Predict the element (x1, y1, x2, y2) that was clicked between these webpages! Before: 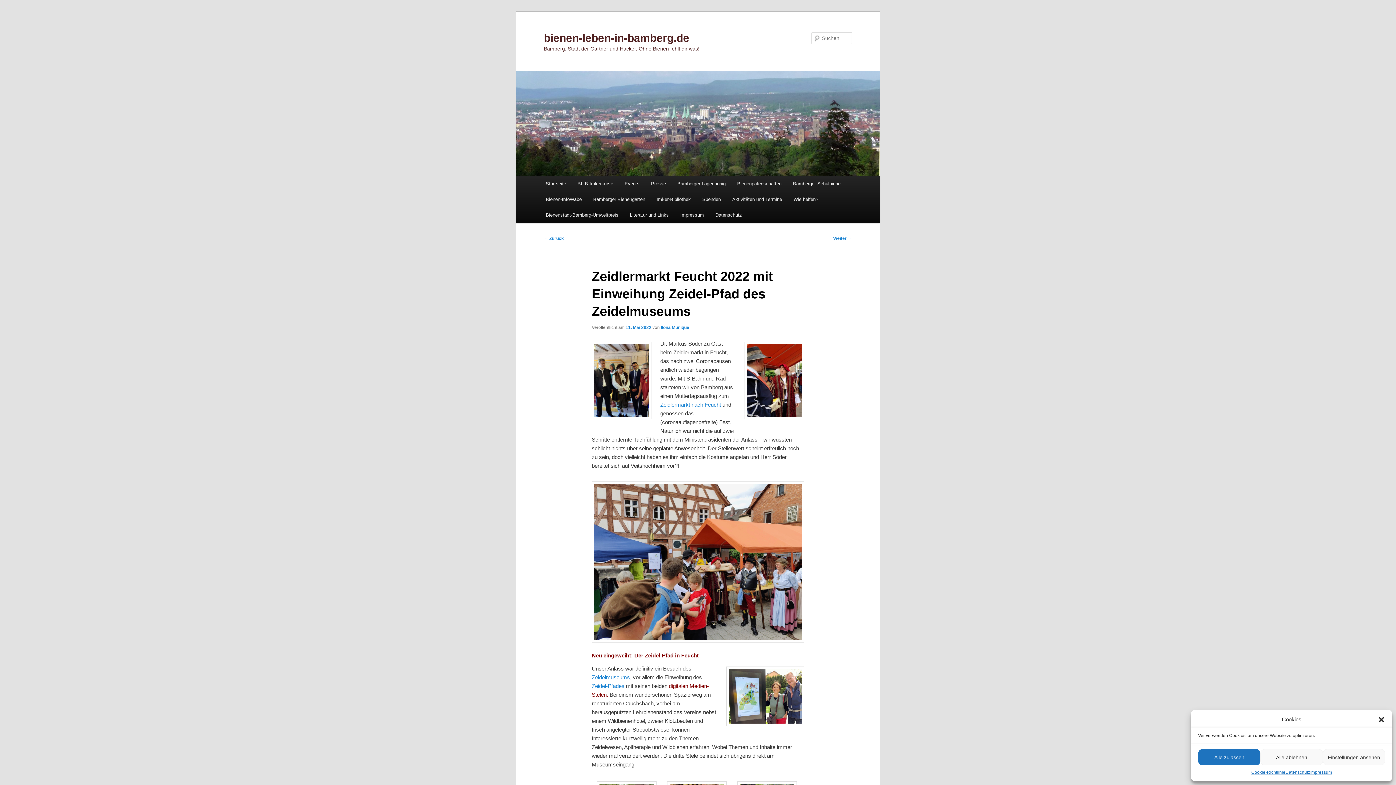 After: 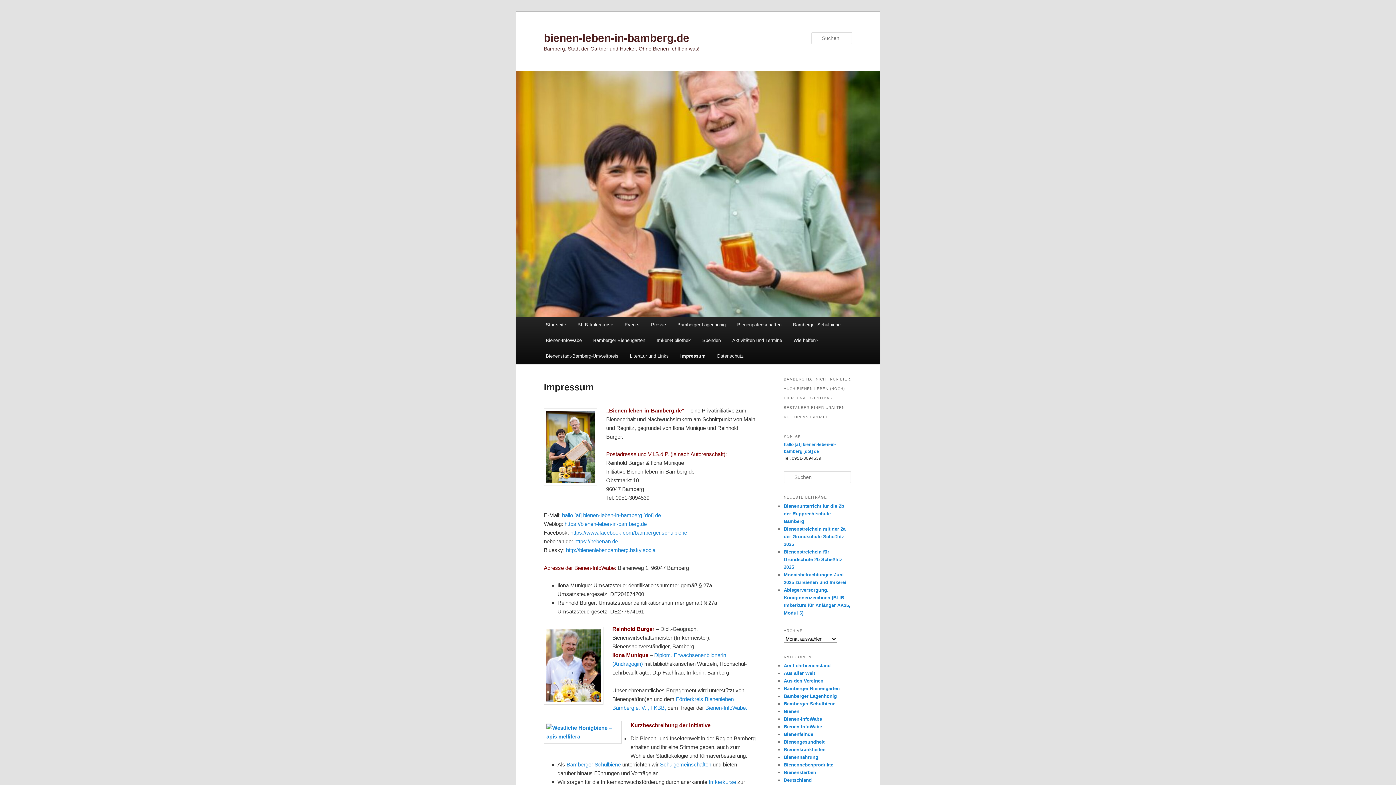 Action: label: Impressum bbox: (674, 207, 709, 222)